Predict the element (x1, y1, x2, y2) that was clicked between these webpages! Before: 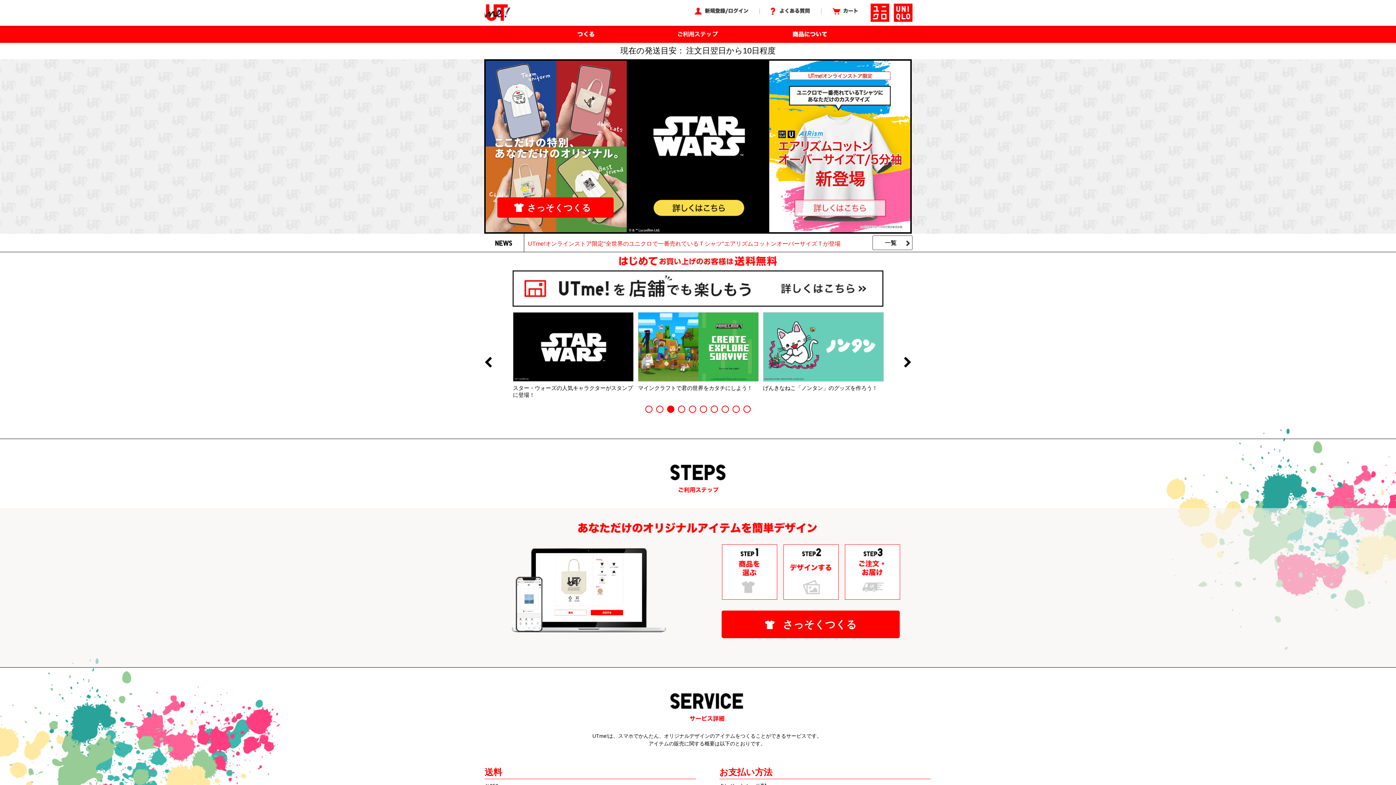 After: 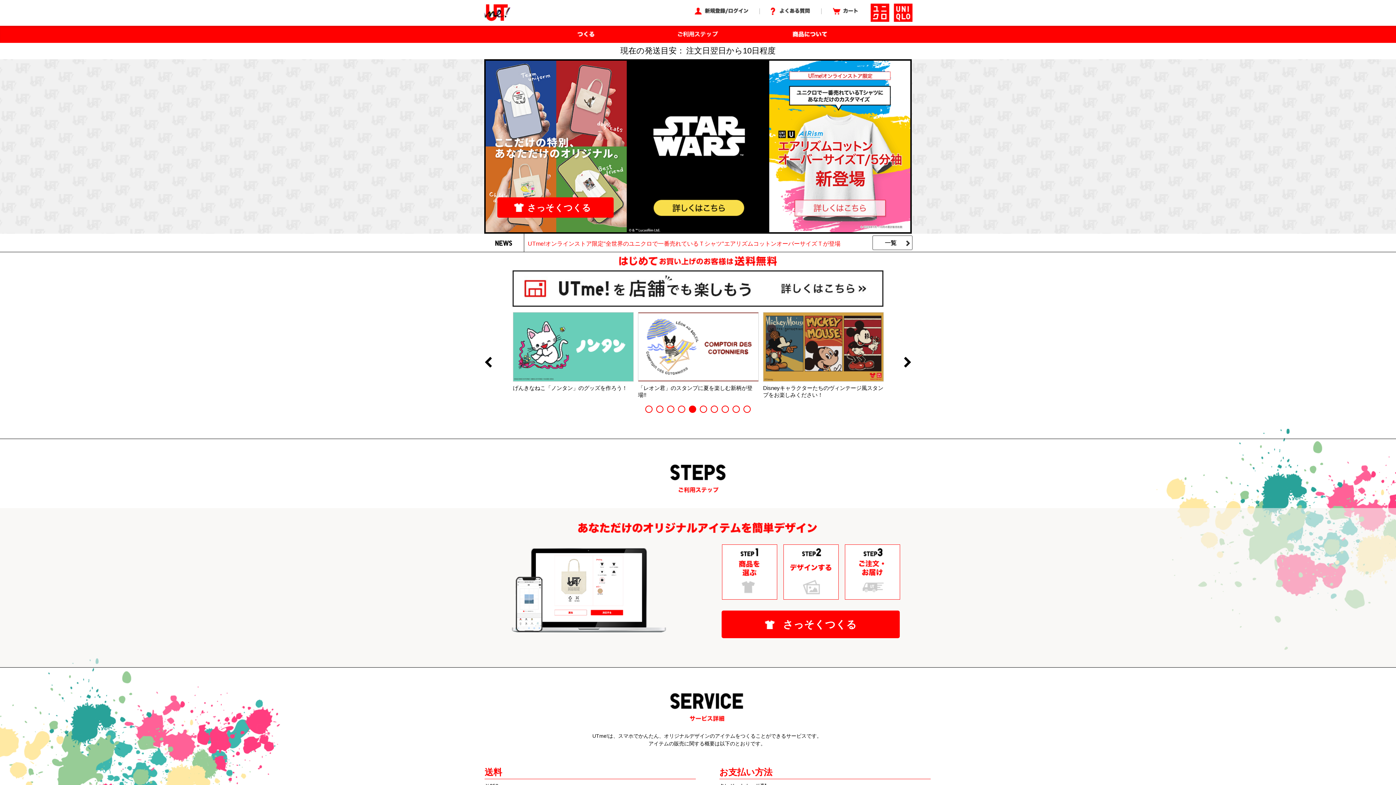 Action: bbox: (656, 405, 663, 413) label: 2